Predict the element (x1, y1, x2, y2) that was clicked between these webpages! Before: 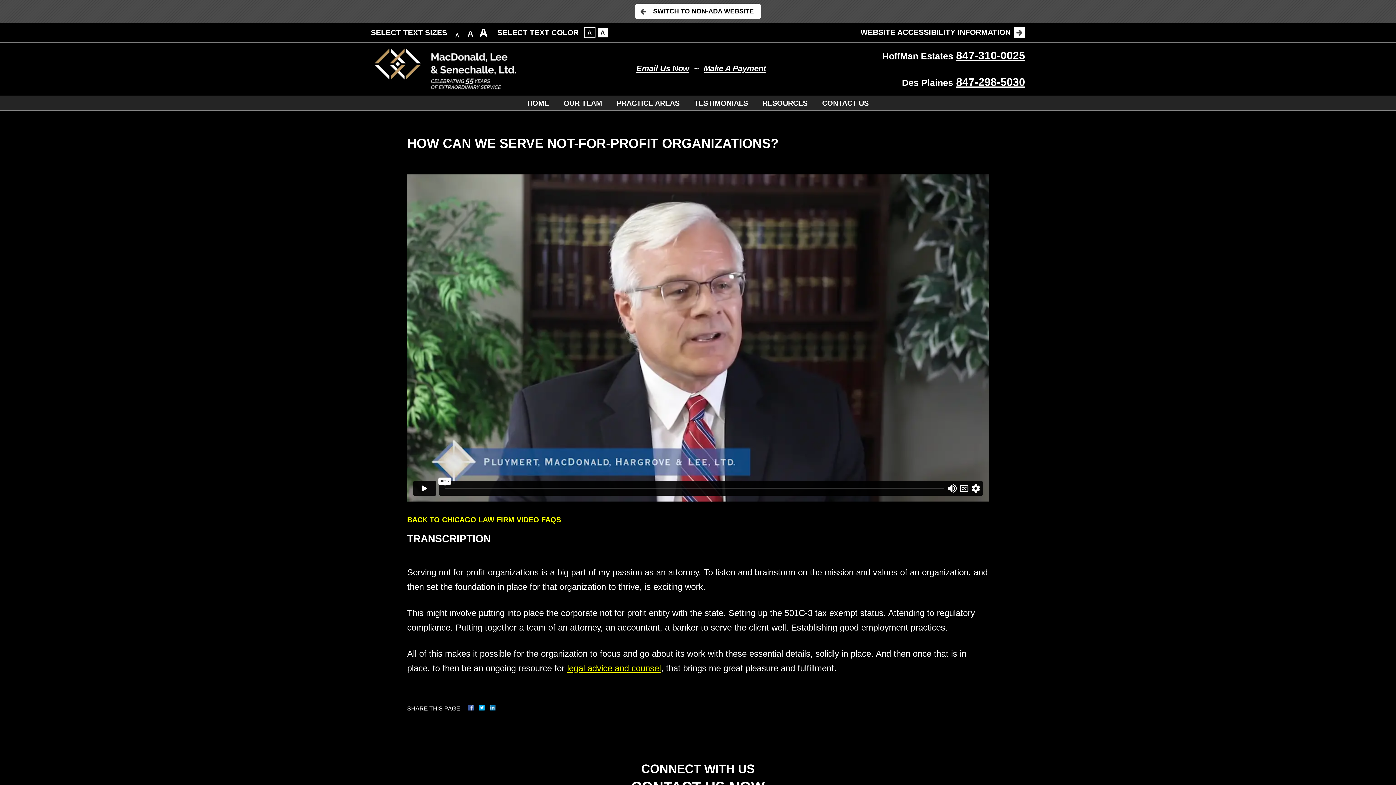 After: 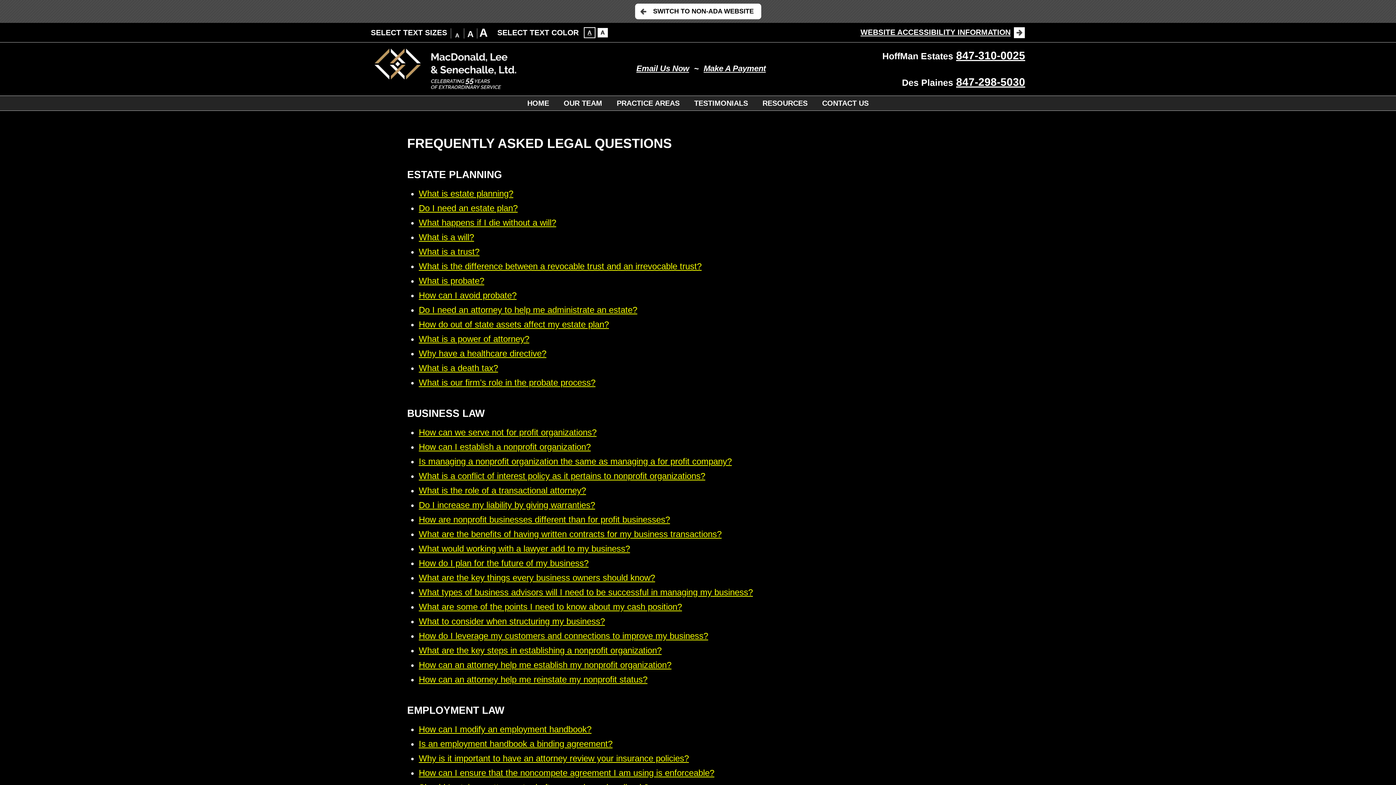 Action: label: BACK TO CHICAGO LAW FIRM VIDEO FAQS bbox: (407, 515, 561, 523)